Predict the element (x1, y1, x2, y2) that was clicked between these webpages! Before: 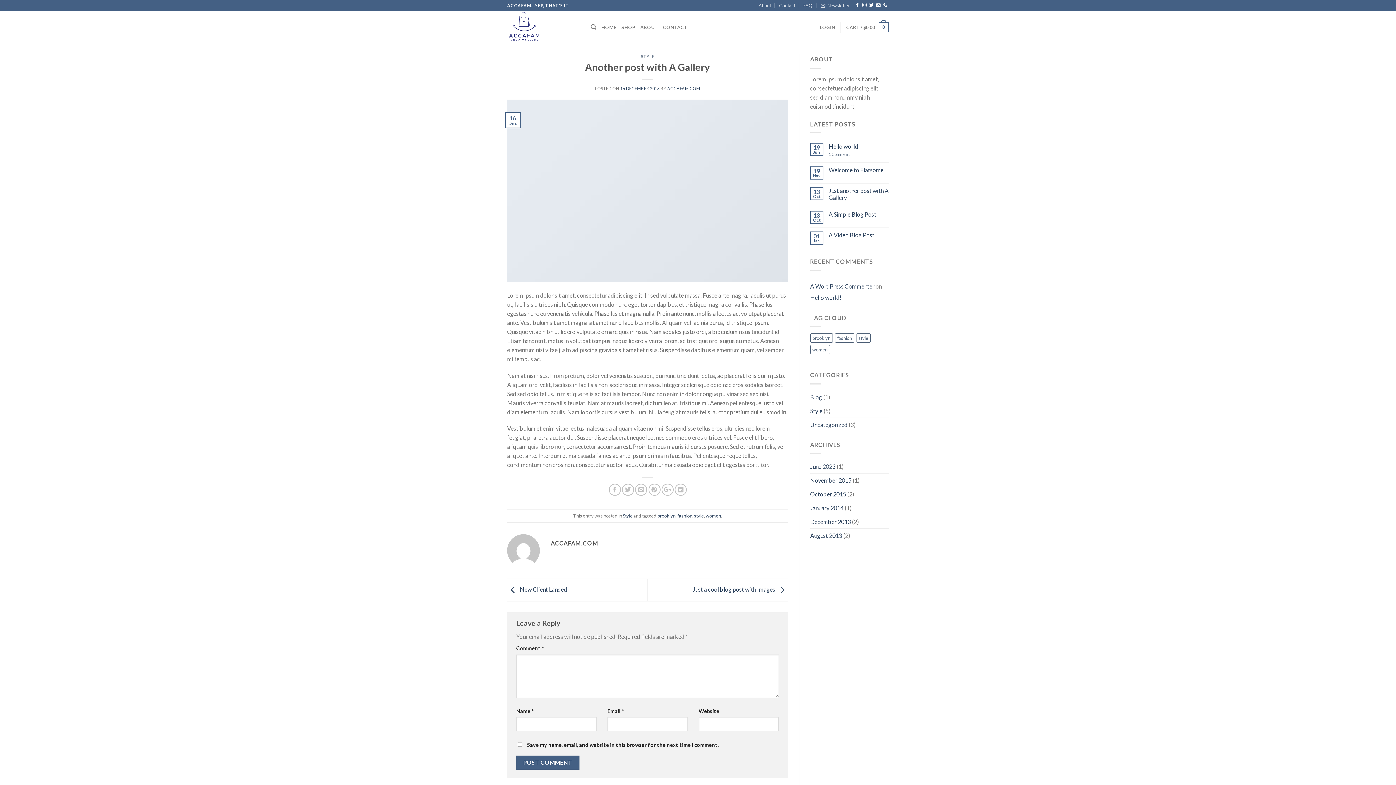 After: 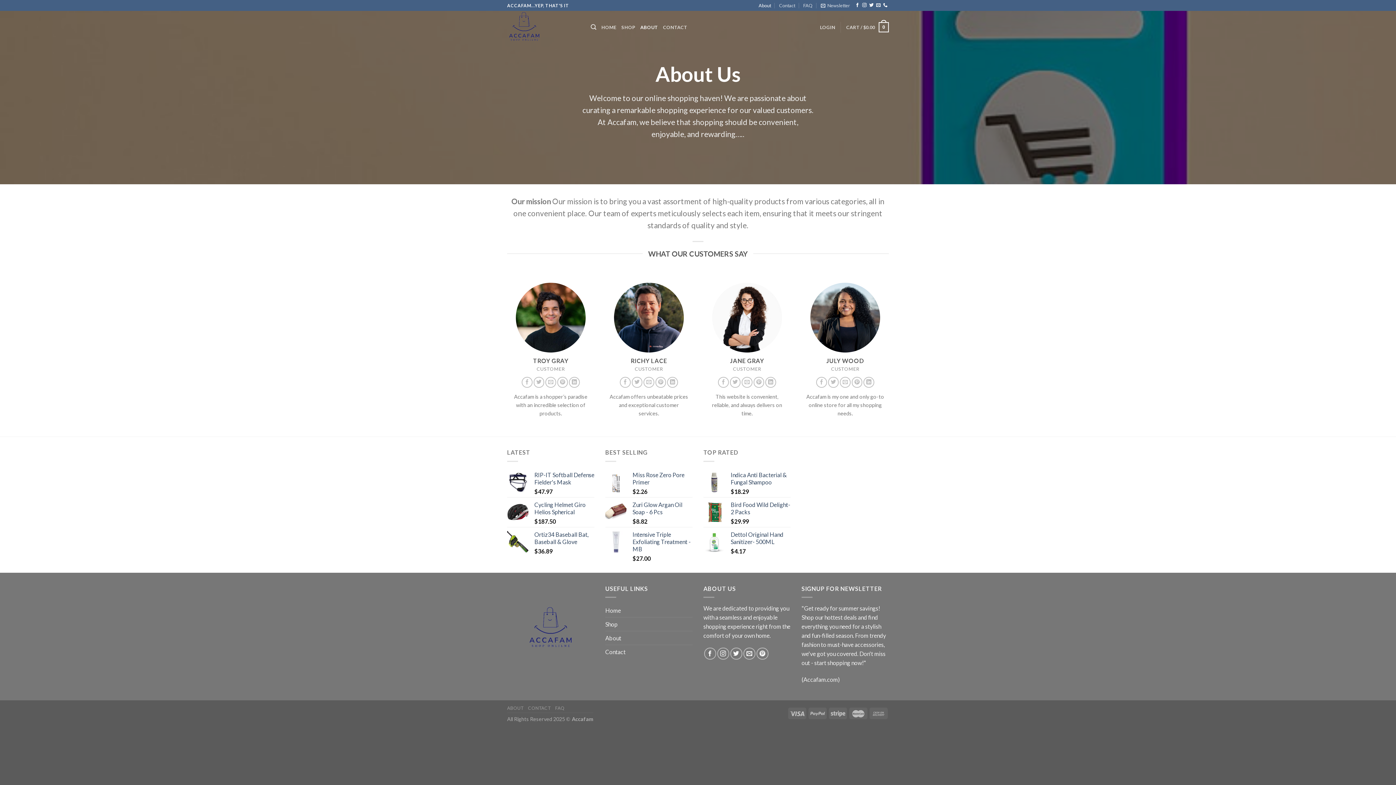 Action: label: ABOUT bbox: (640, 20, 658, 34)